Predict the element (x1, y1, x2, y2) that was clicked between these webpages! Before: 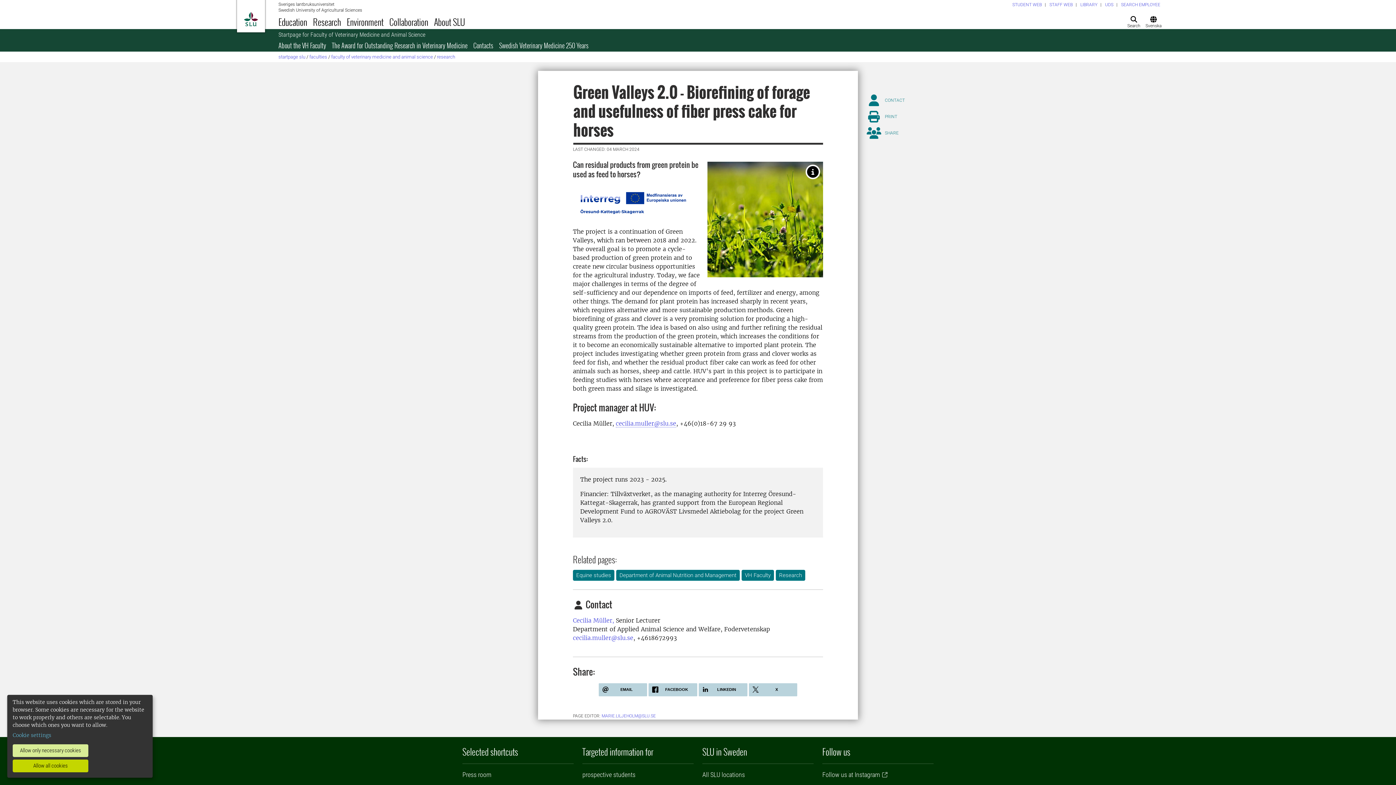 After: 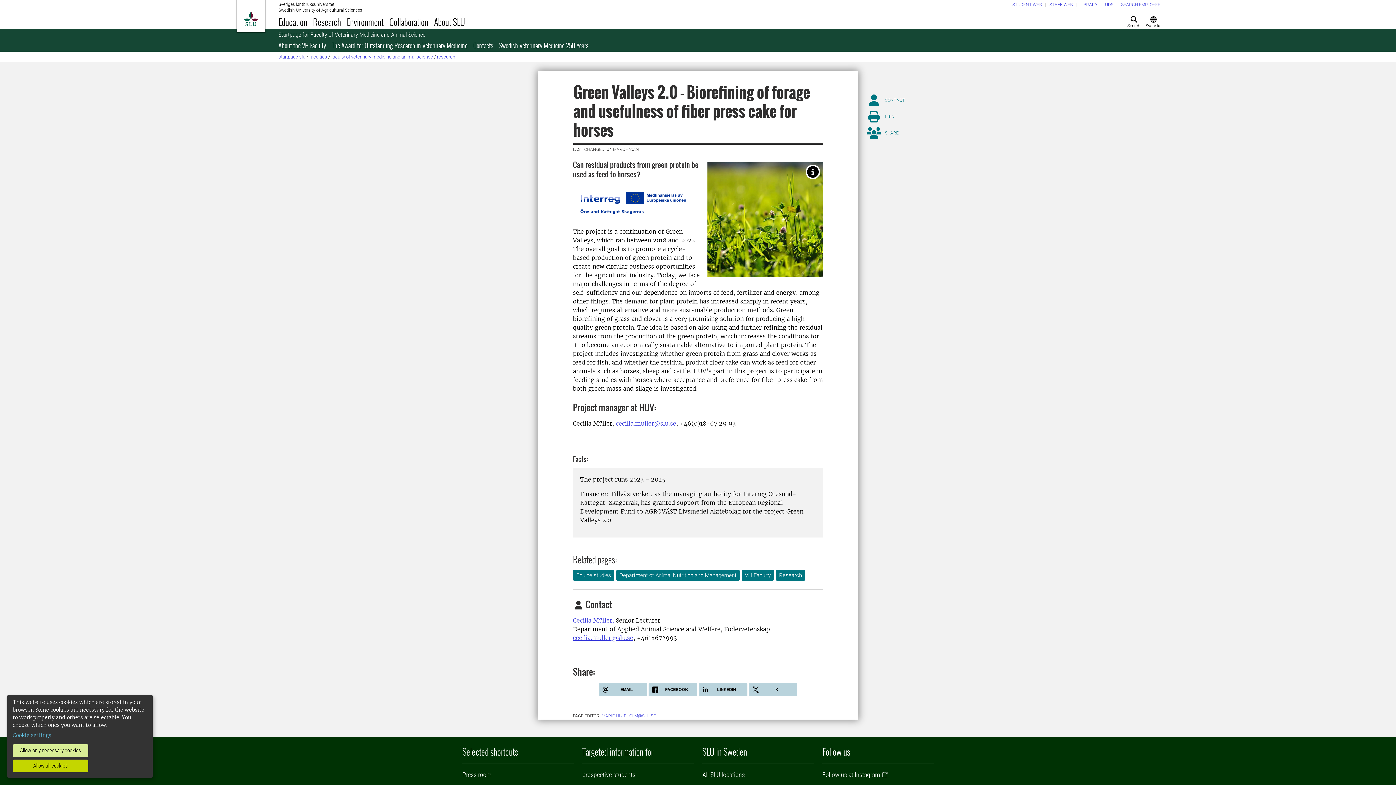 Action: bbox: (573, 634, 633, 641) label: cecilia.muller@slu.se